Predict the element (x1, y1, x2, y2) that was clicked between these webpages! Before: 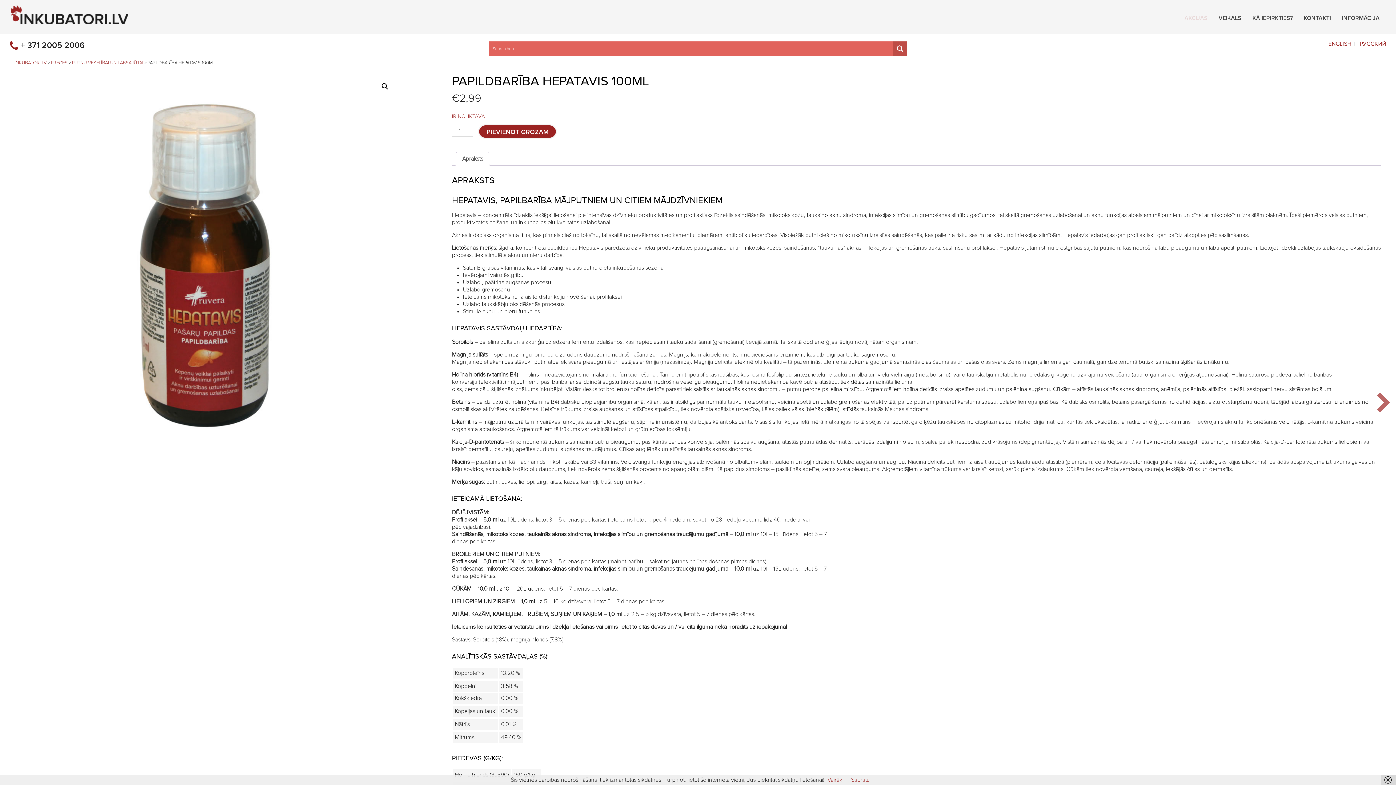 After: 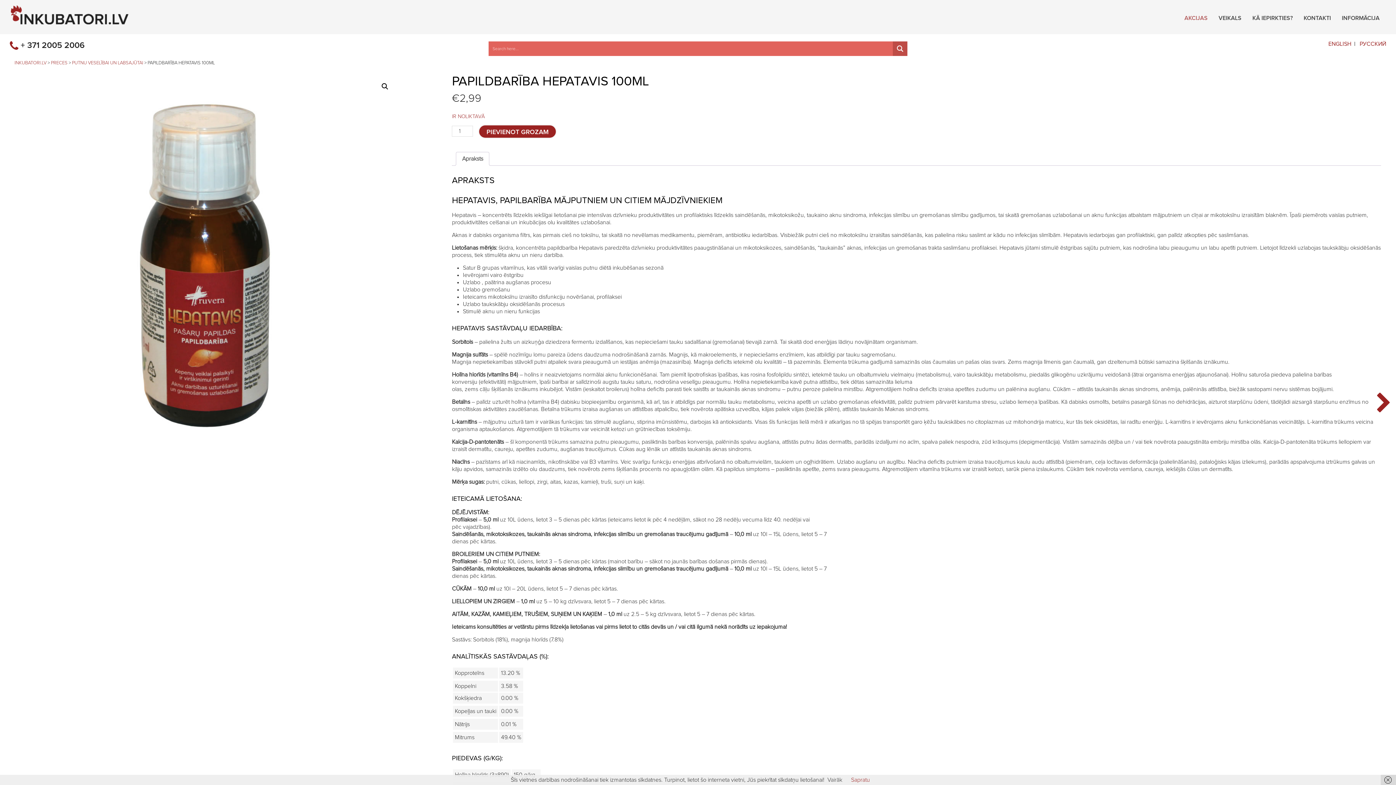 Action: label: Vairāk bbox: (827, 777, 842, 783)